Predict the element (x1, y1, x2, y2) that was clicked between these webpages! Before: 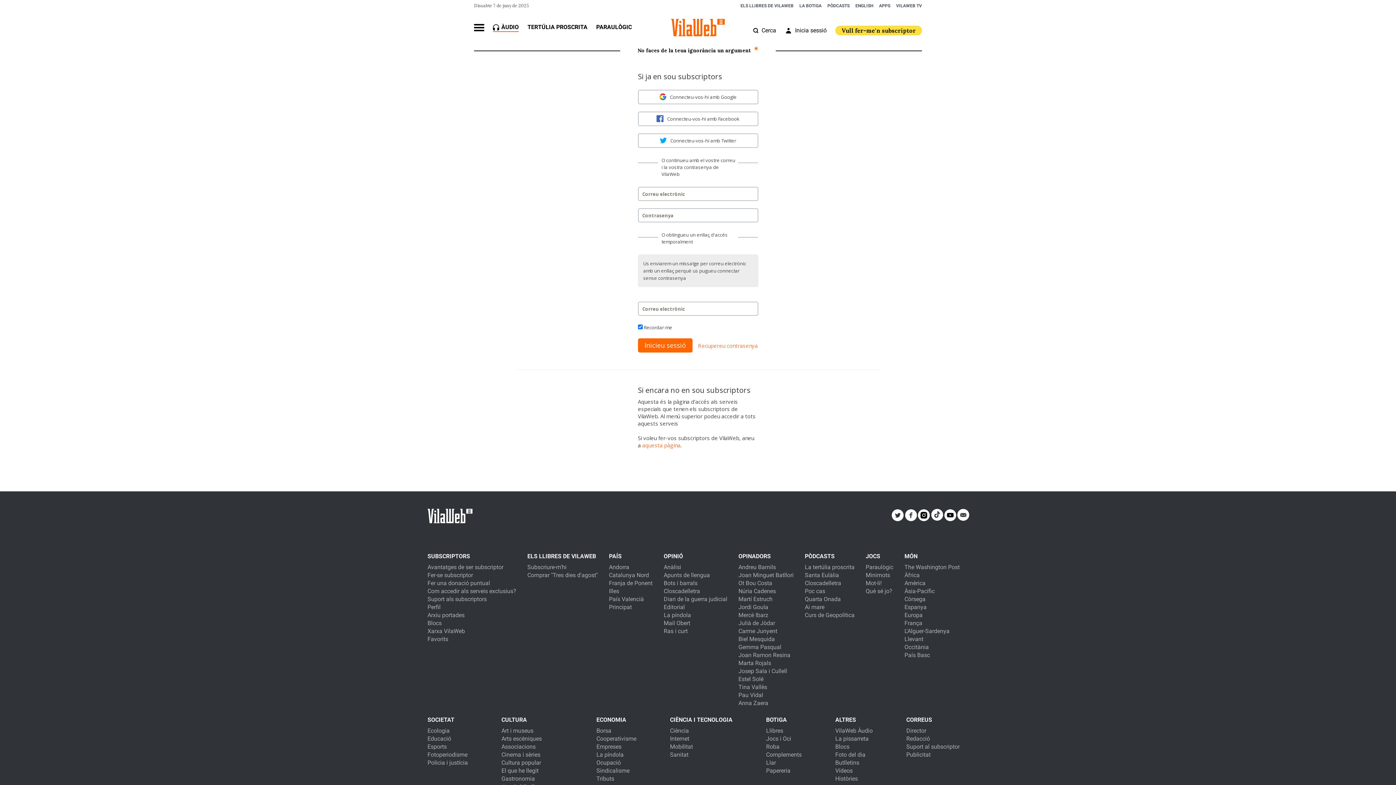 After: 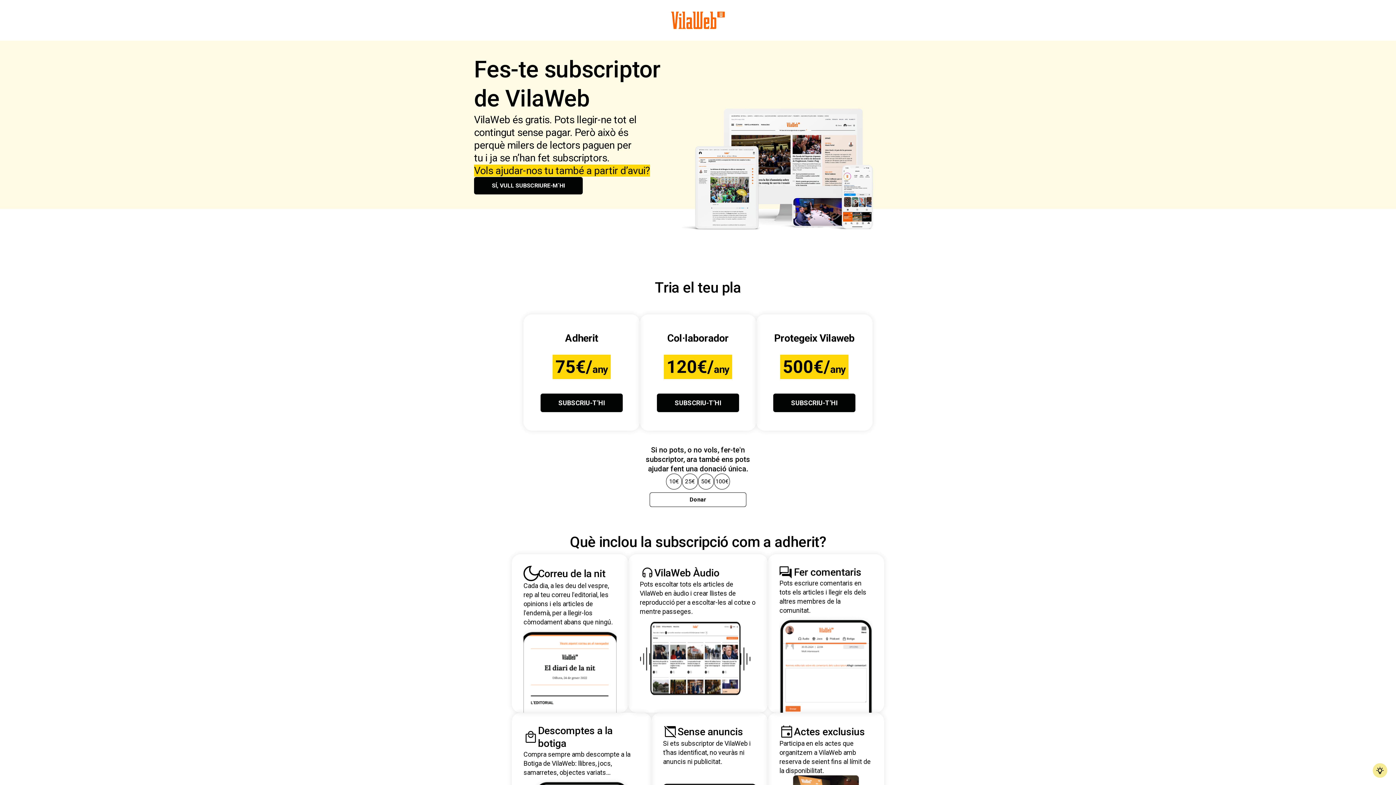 Action: label: aquesta pàgina bbox: (642, 441, 680, 449)